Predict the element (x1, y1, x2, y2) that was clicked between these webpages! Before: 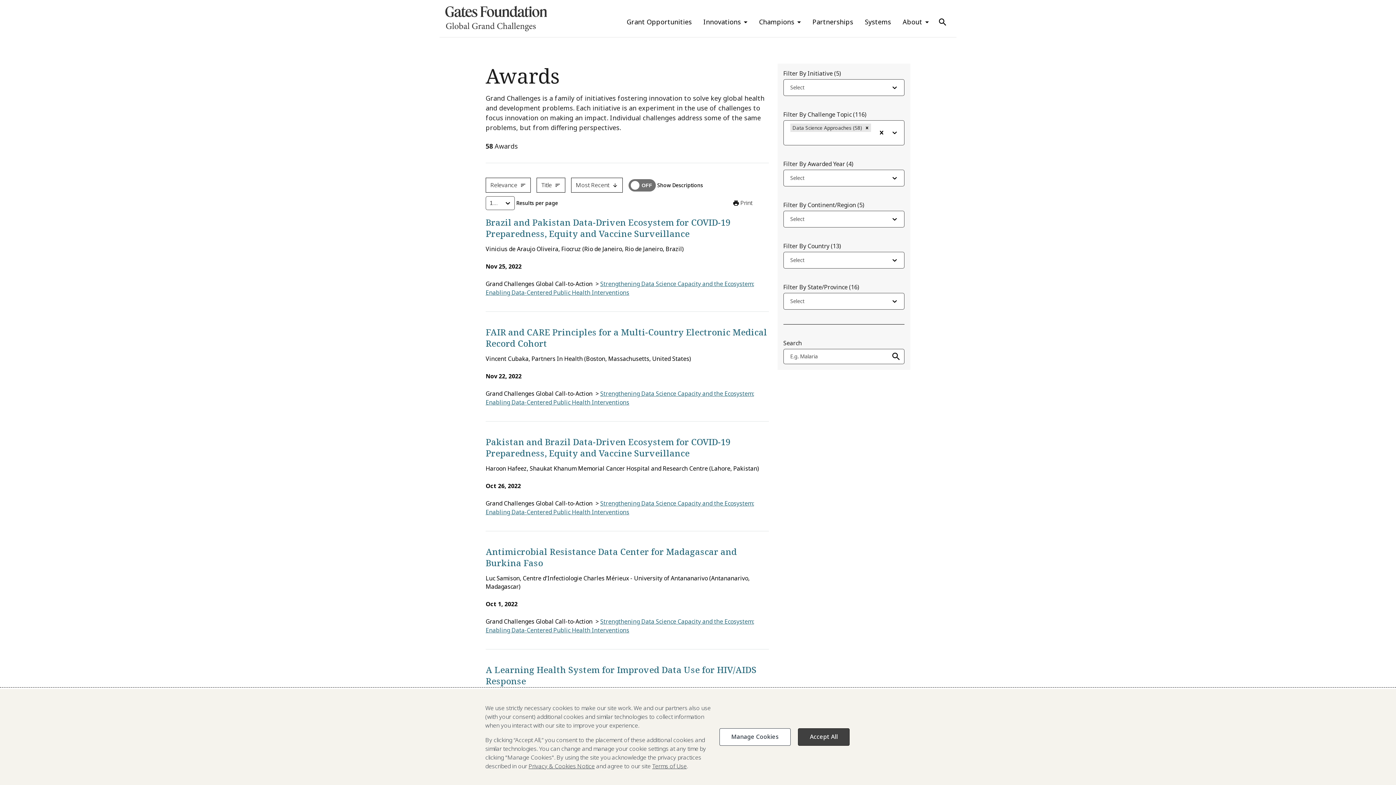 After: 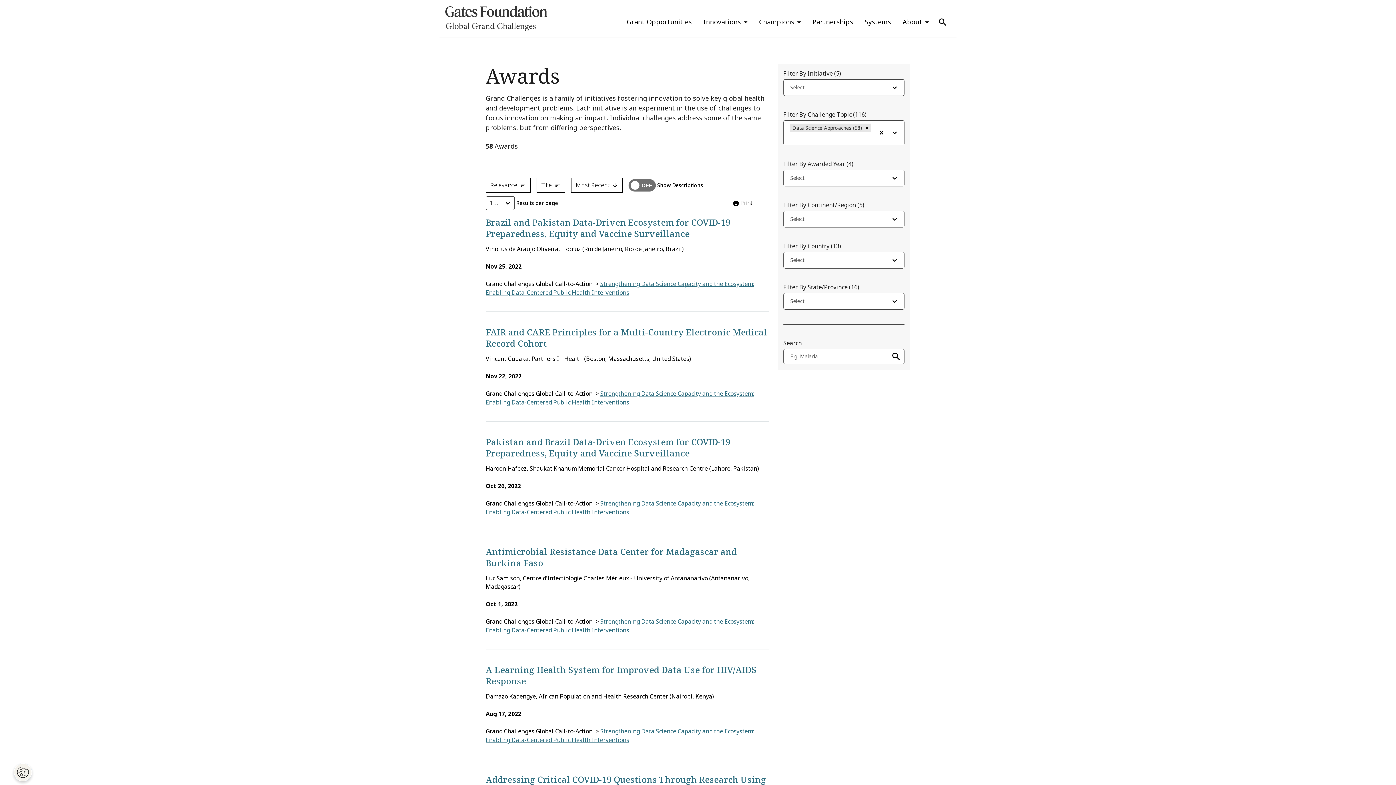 Action: bbox: (798, 728, 849, 746) label: Accept All